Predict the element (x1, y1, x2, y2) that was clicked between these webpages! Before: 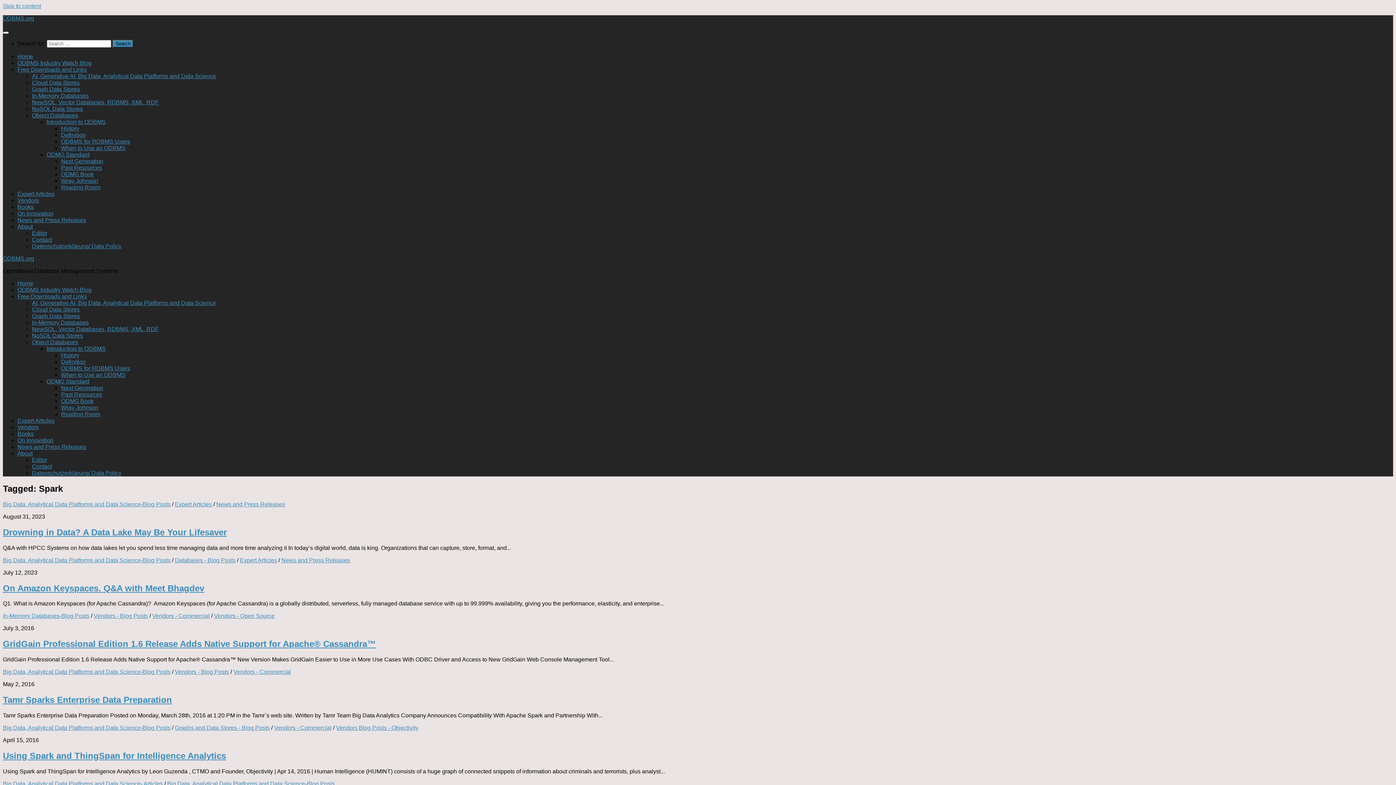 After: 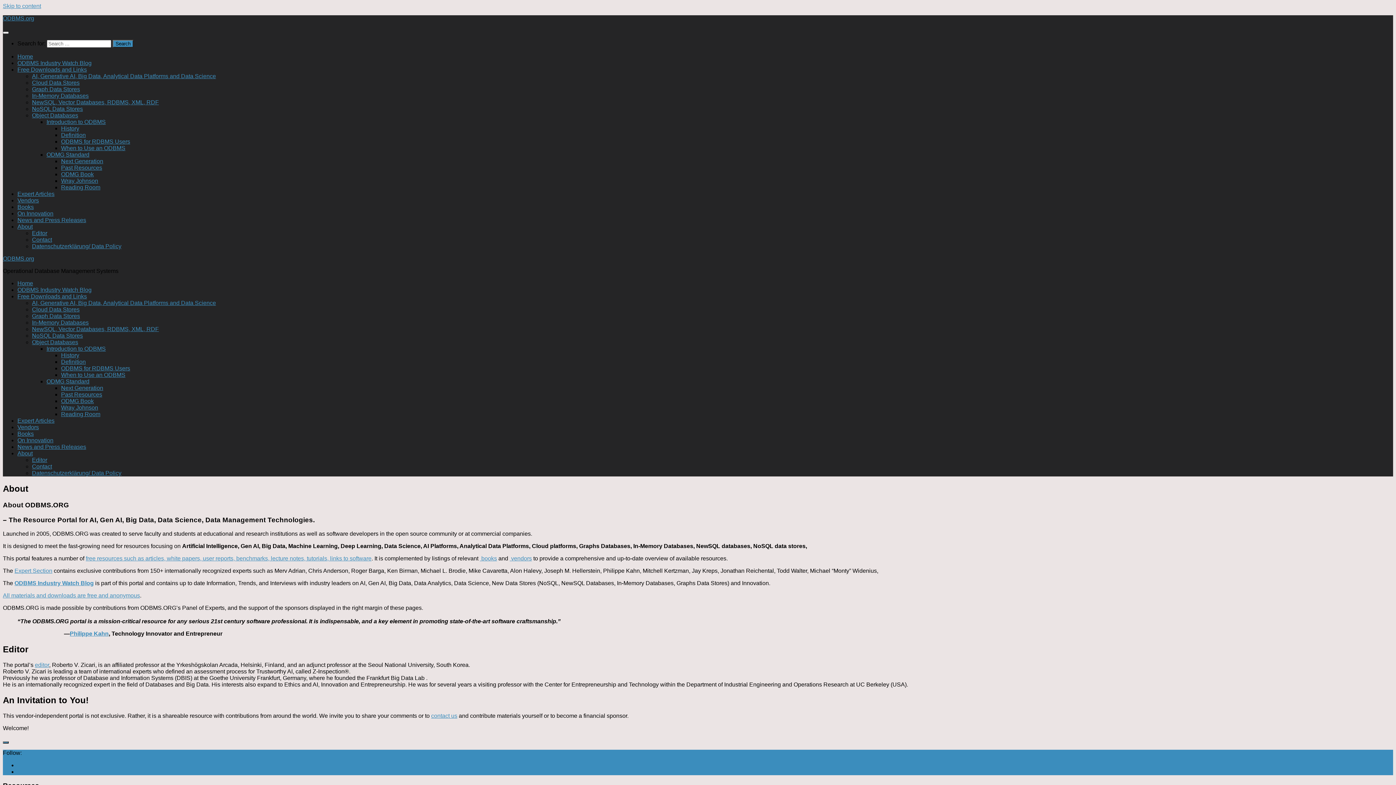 Action: label: About bbox: (17, 450, 32, 456)